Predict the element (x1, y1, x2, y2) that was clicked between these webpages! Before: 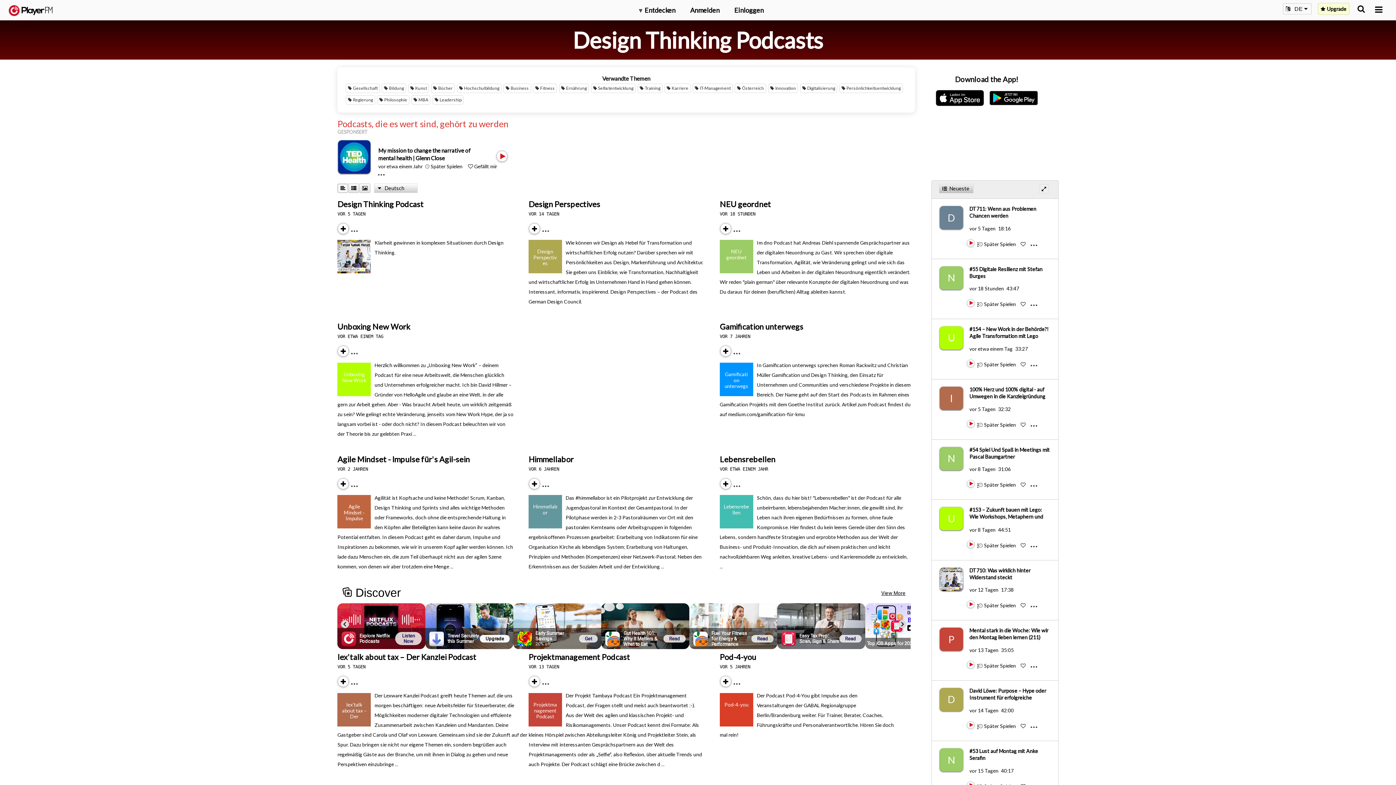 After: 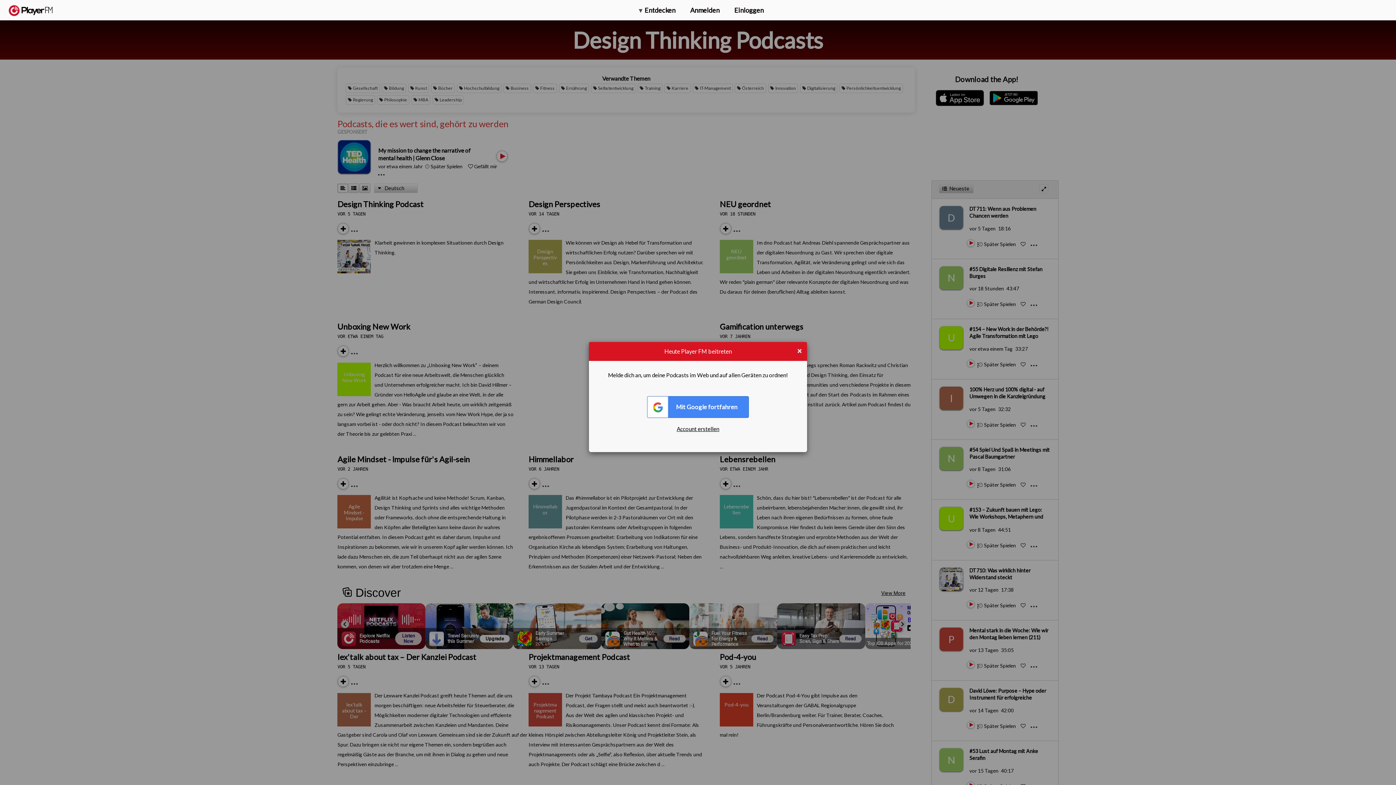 Action: label: Add to Play later bbox: (978, 542, 983, 548)